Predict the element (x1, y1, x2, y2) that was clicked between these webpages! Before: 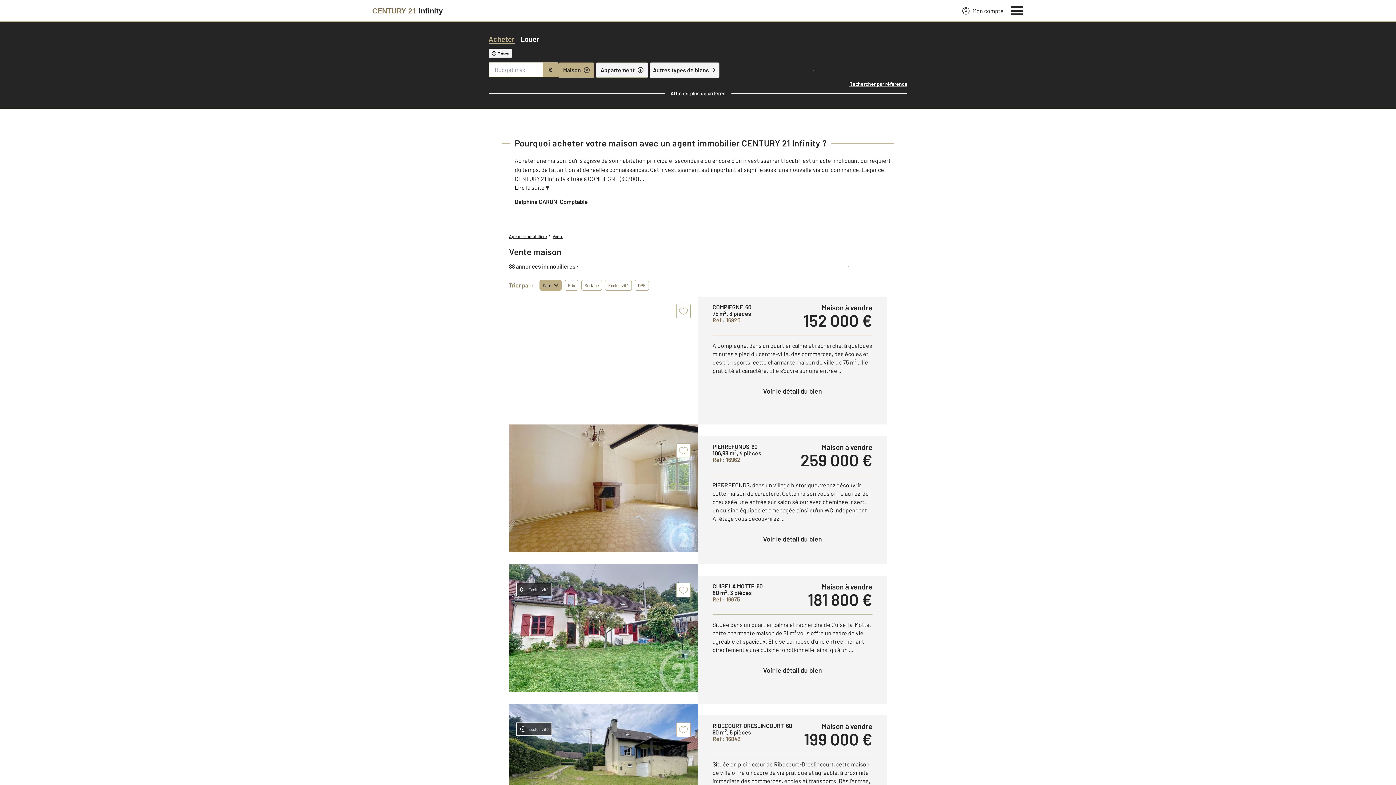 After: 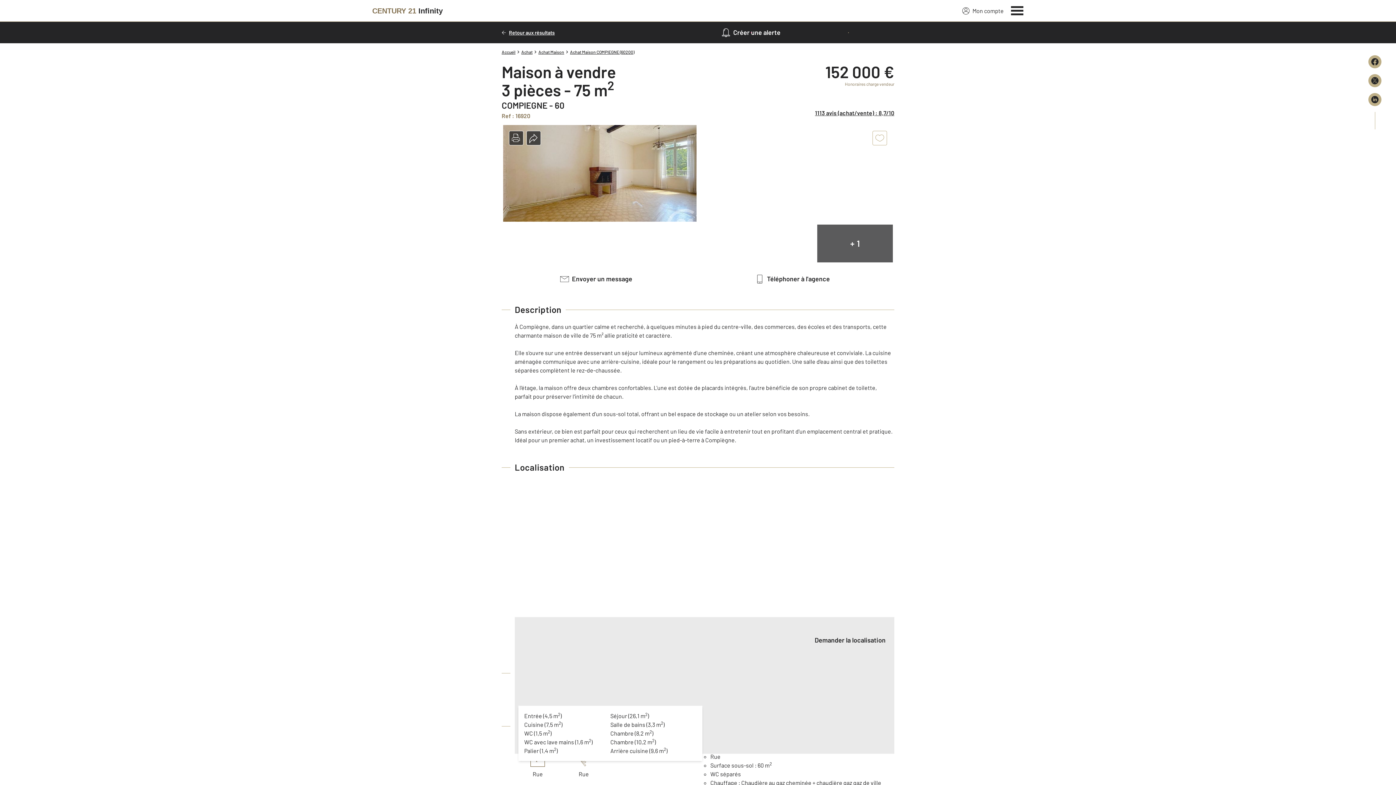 Action: bbox: (712, 383, 872, 399) label: Voir le détail du bien